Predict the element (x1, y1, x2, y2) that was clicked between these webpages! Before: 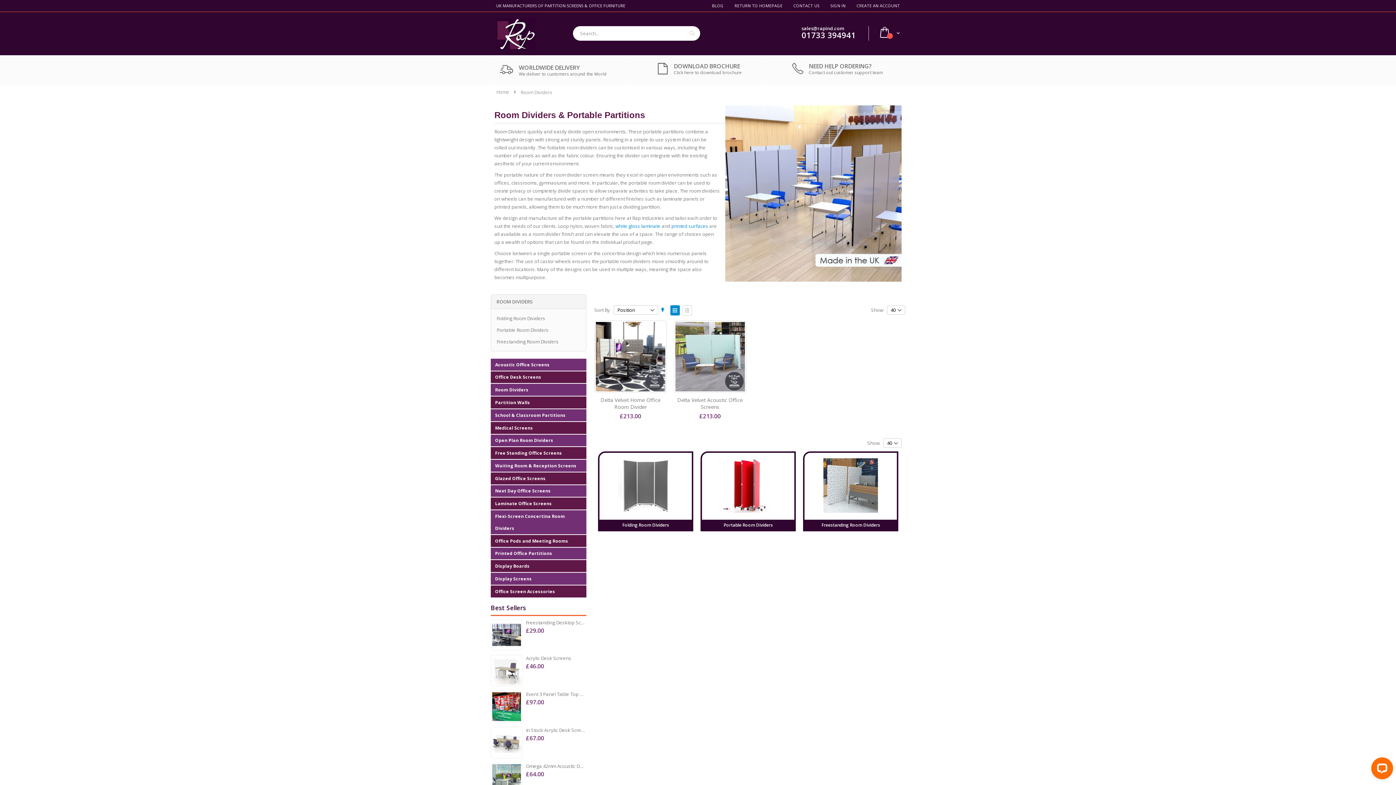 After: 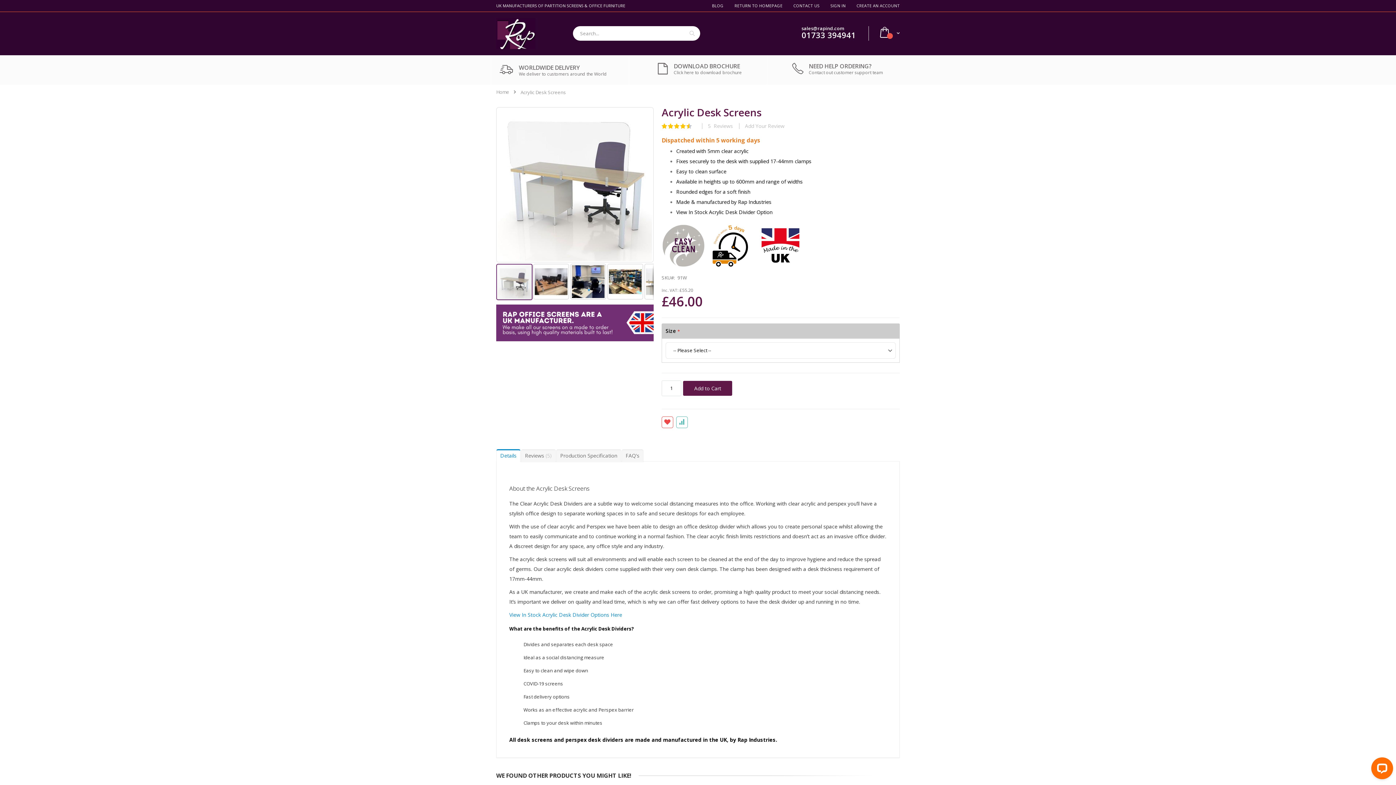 Action: label: Acrylic Desk Screens bbox: (526, 655, 586, 661)